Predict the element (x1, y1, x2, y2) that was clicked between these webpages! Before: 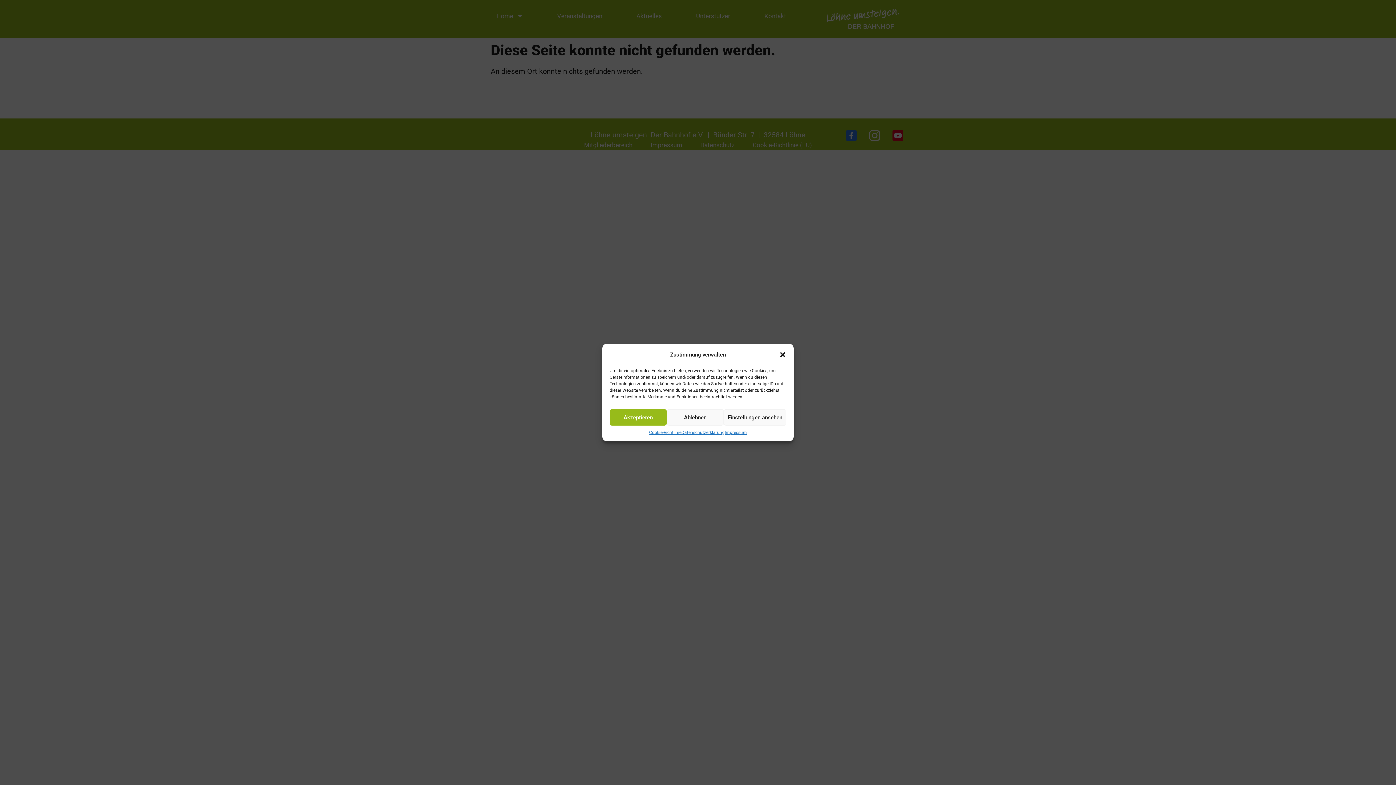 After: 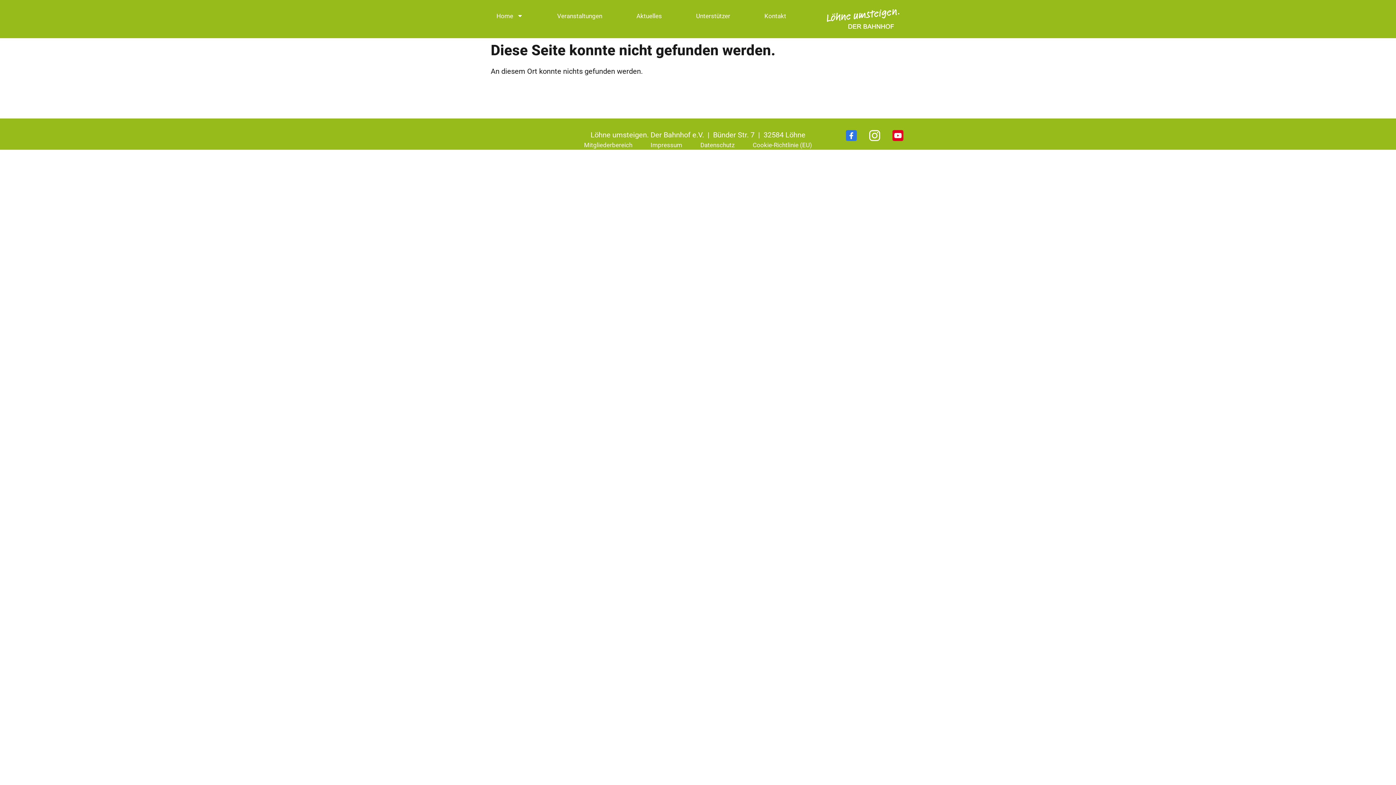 Action: label: Akzeptieren bbox: (609, 409, 666, 425)